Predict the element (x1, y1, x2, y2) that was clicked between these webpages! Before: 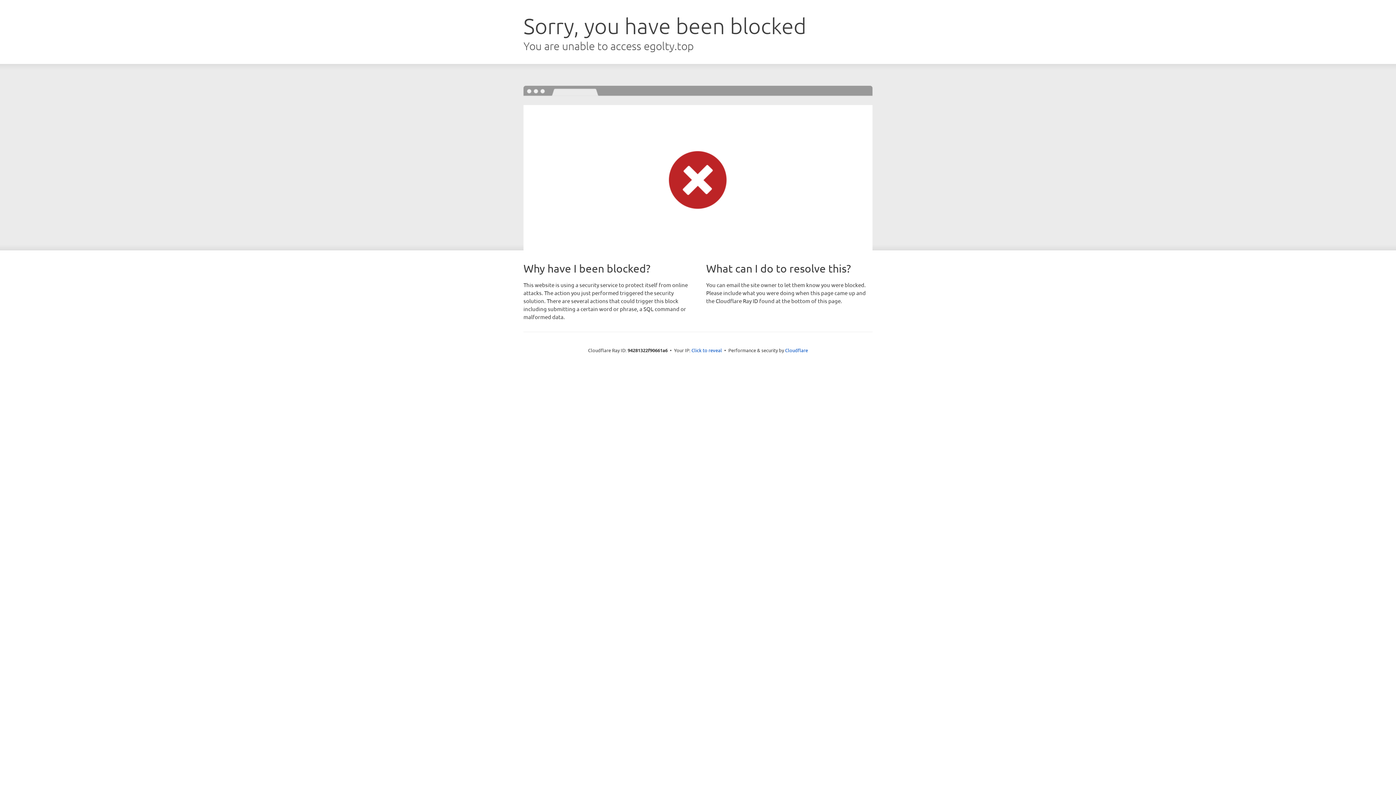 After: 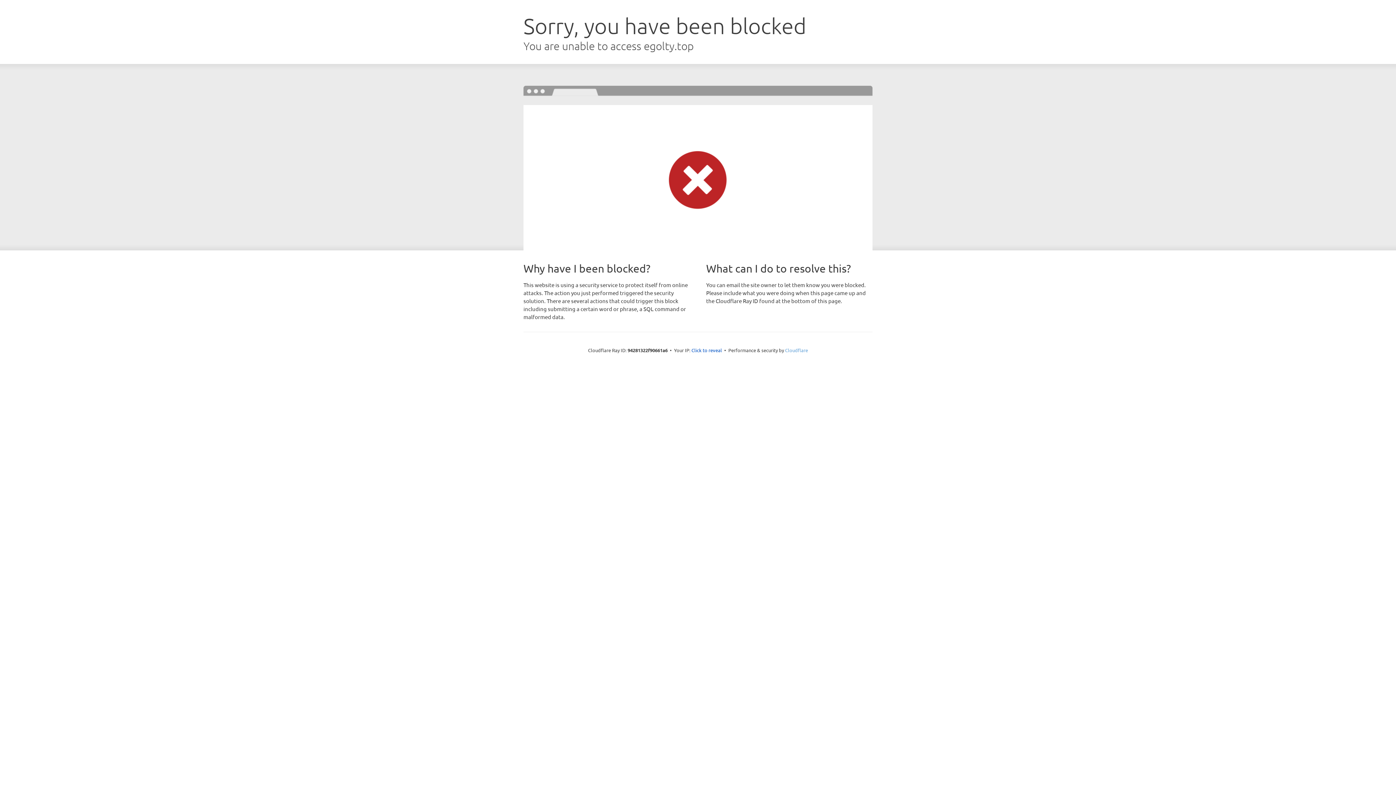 Action: bbox: (785, 347, 808, 353) label: Cloudflare